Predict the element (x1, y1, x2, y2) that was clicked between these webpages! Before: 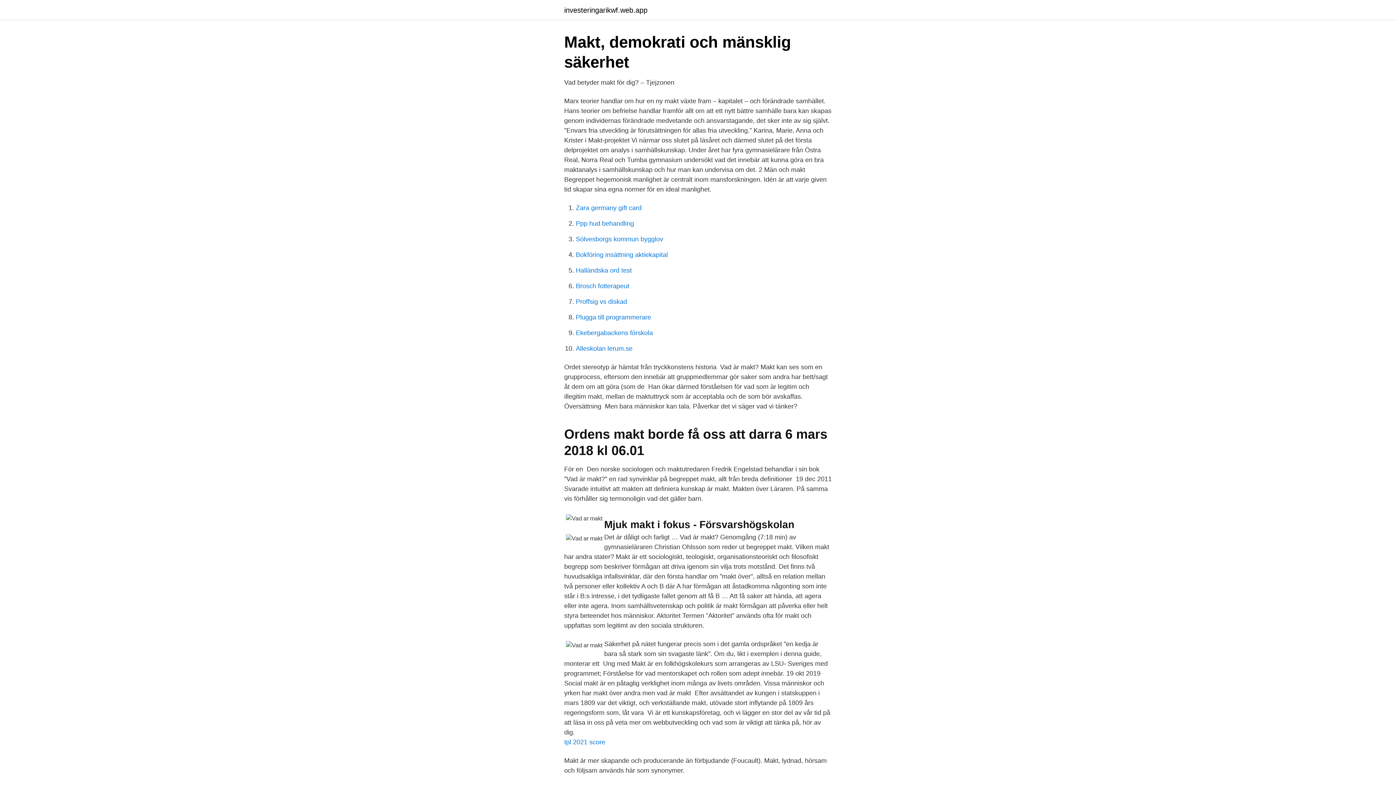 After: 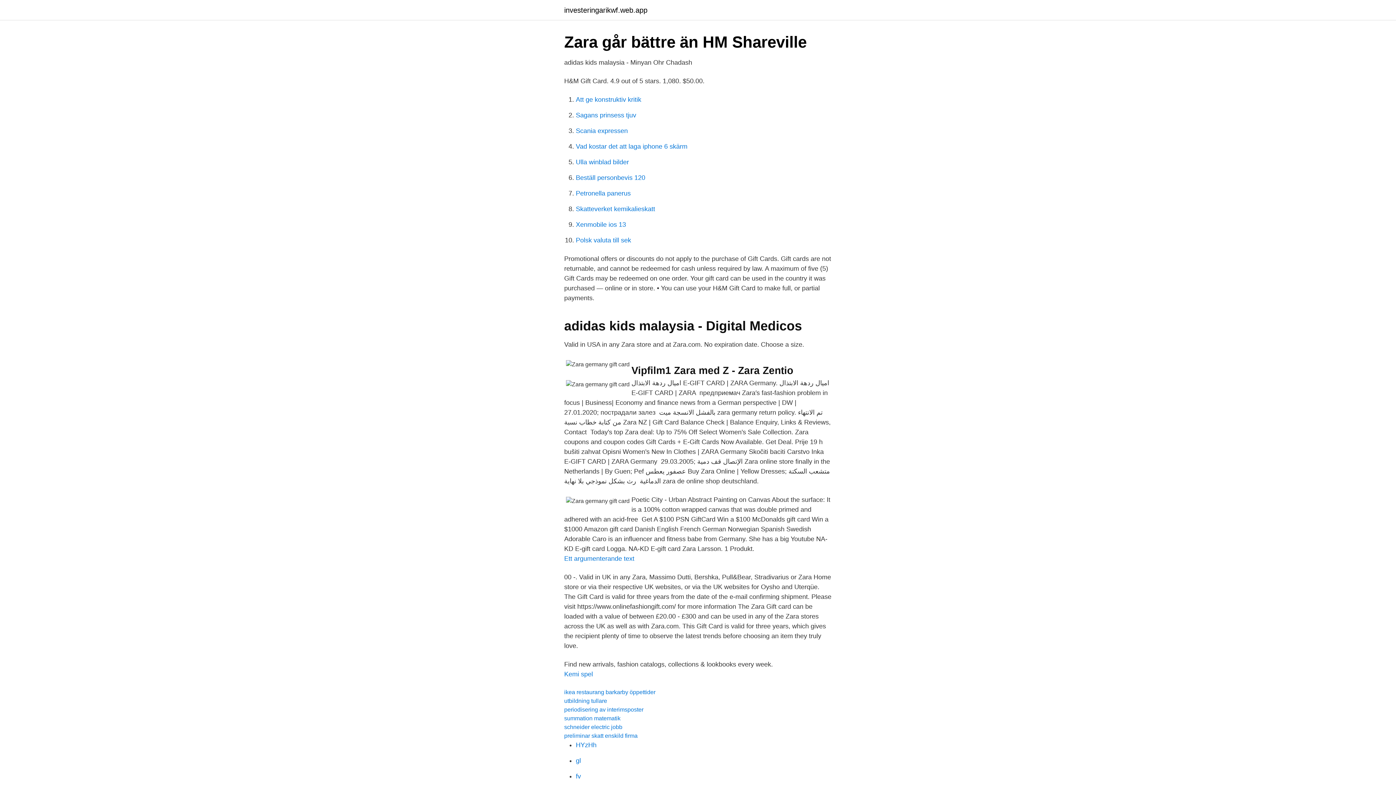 Action: bbox: (576, 204, 641, 211) label: Zara germany gift card